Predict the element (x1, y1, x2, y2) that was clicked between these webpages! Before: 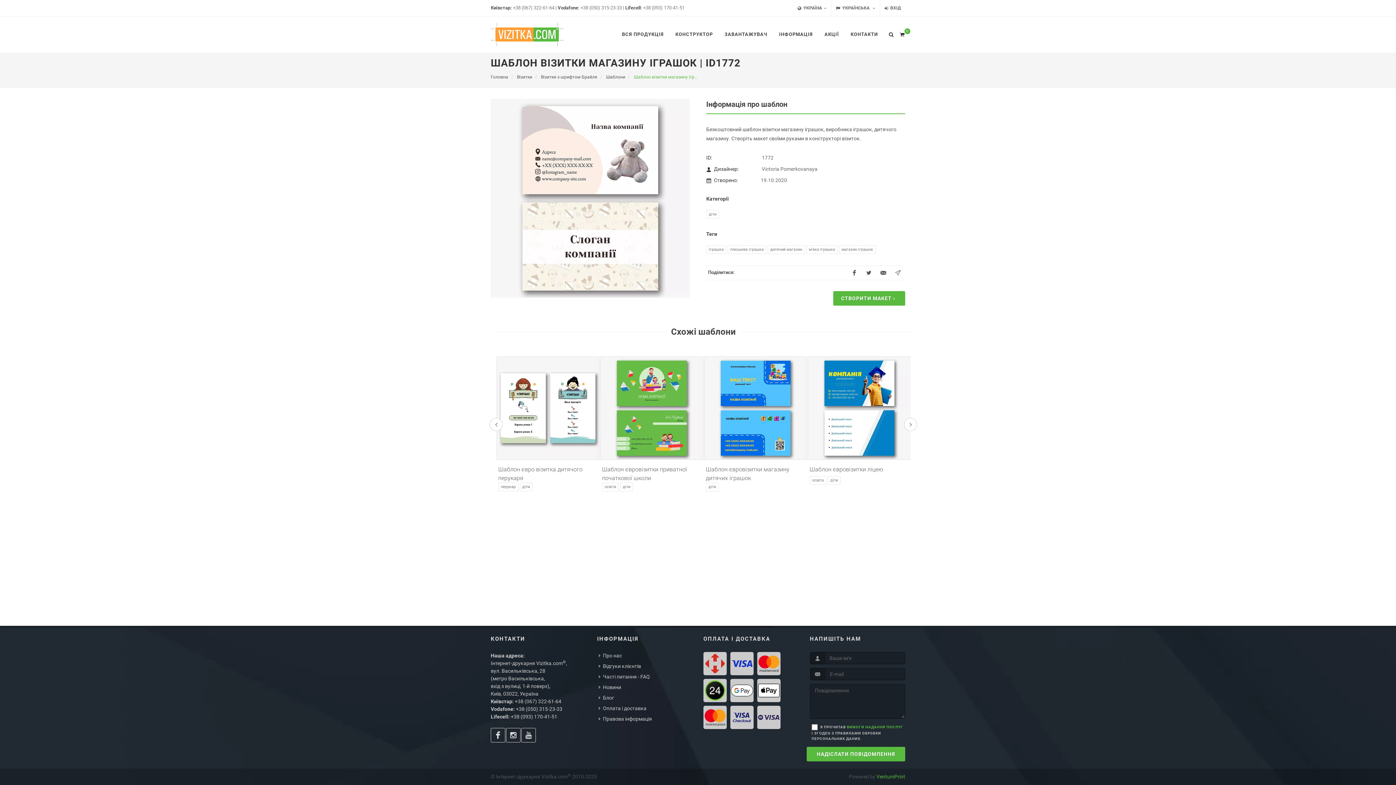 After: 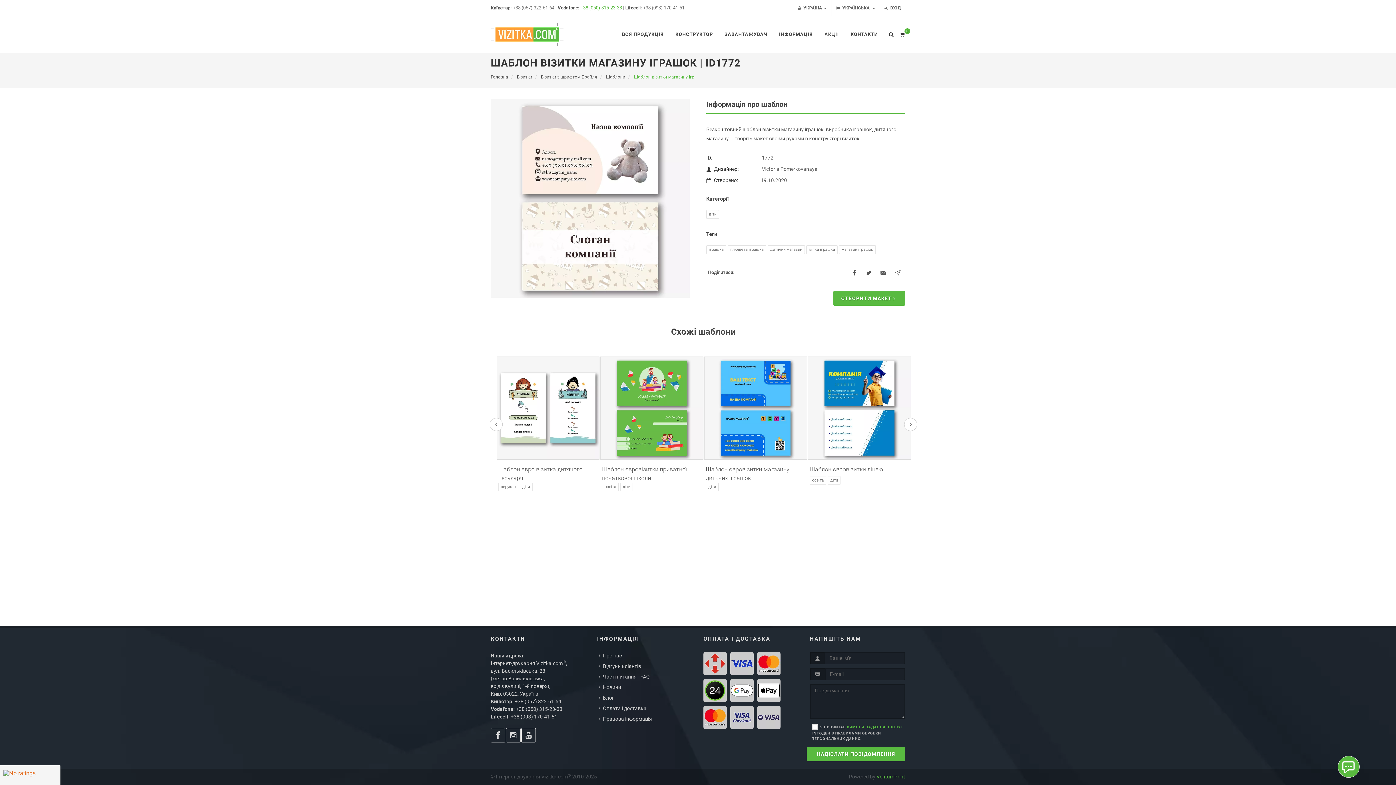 Action: label: +38 (050) 315-23-33 bbox: (580, 5, 622, 10)